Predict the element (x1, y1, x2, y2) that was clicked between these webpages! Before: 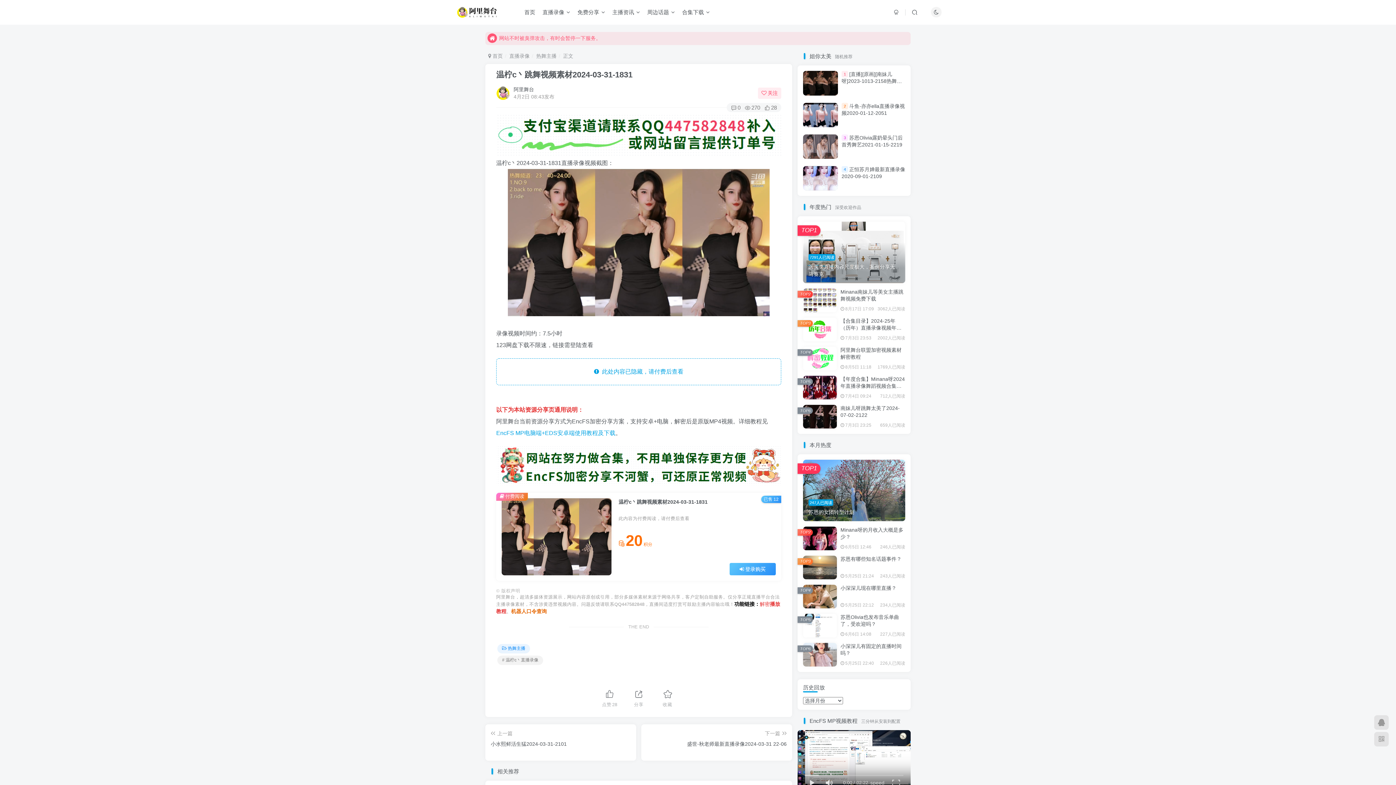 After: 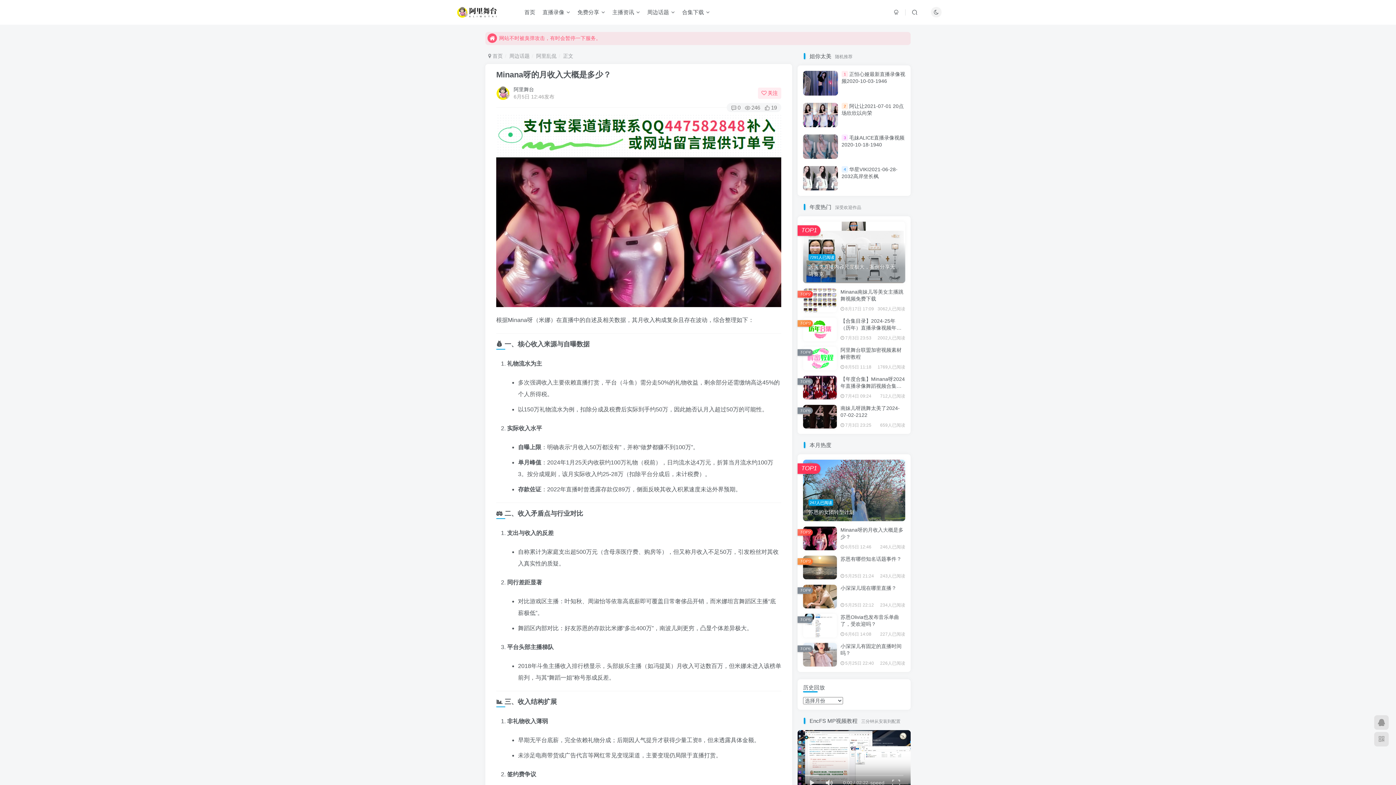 Action: bbox: (803, 526, 837, 550)